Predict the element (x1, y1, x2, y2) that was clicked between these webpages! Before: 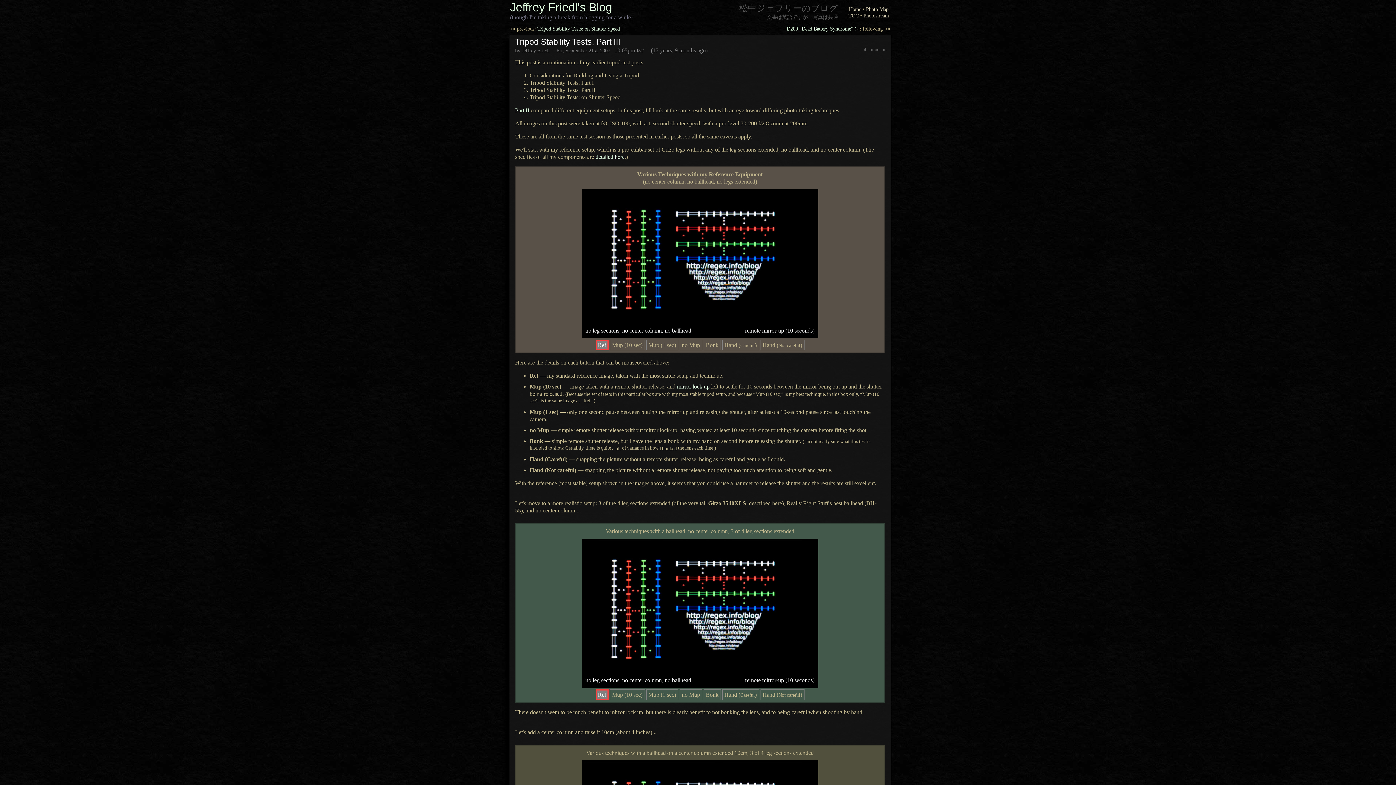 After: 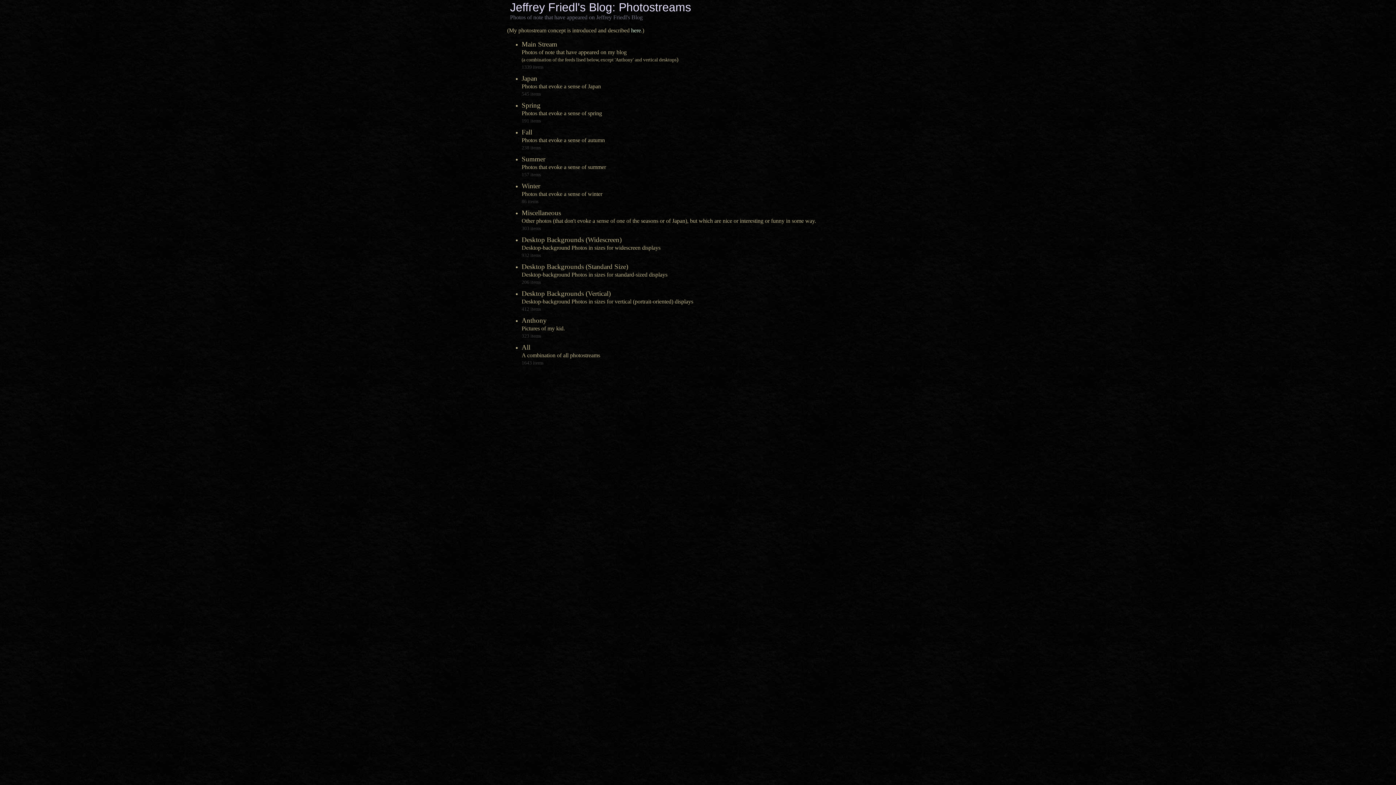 Action: label: Photostream bbox: (863, 12, 889, 18)